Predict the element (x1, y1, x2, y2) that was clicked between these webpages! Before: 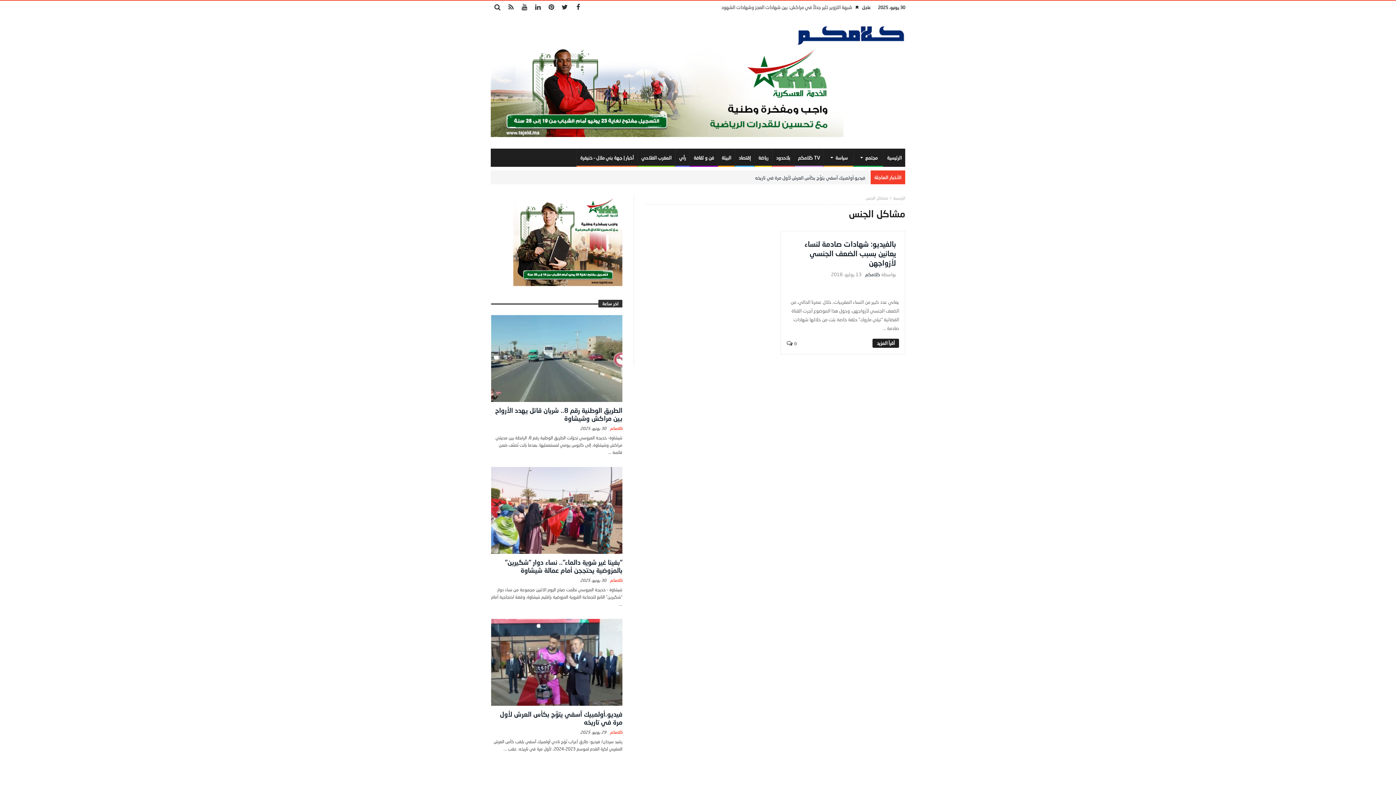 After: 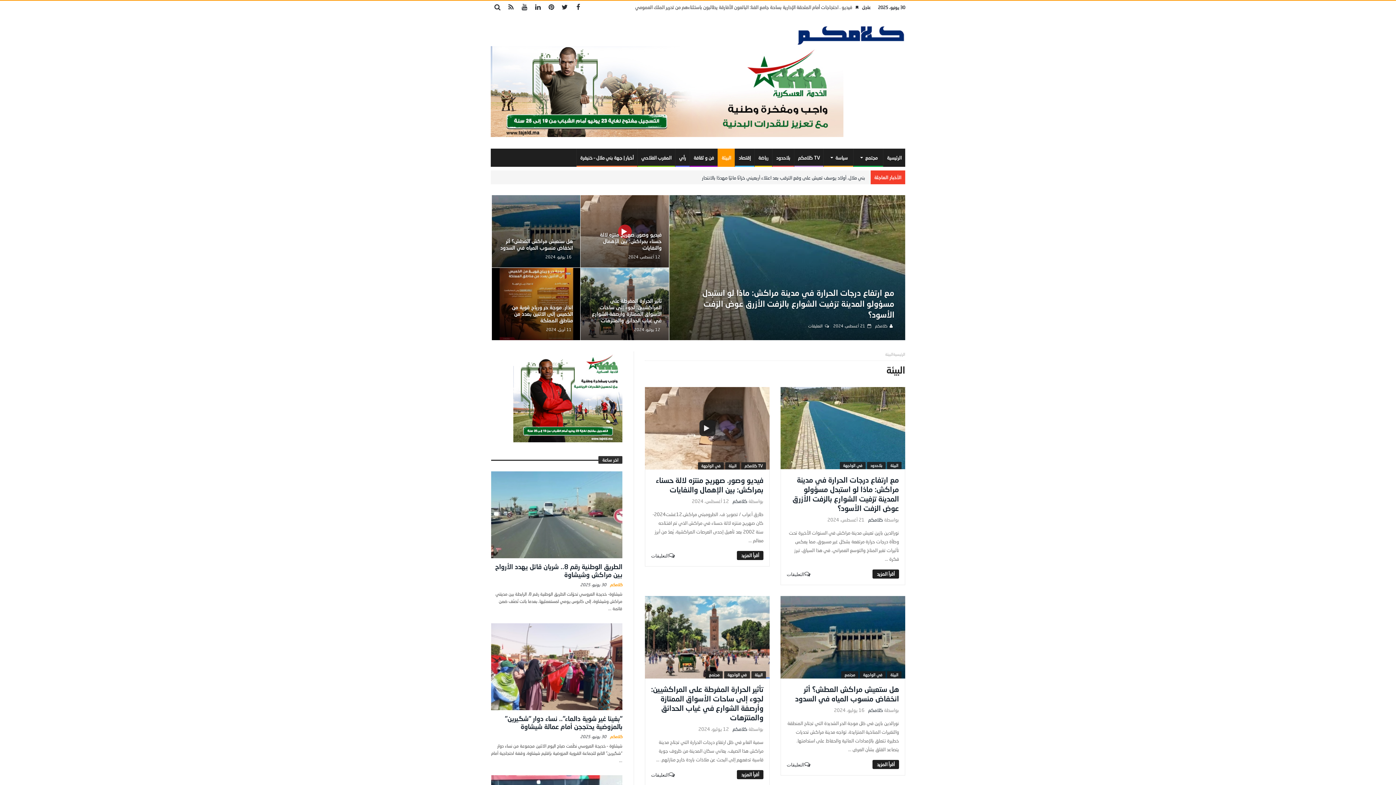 Action: bbox: (717, 148, 734, 166) label: البيئة